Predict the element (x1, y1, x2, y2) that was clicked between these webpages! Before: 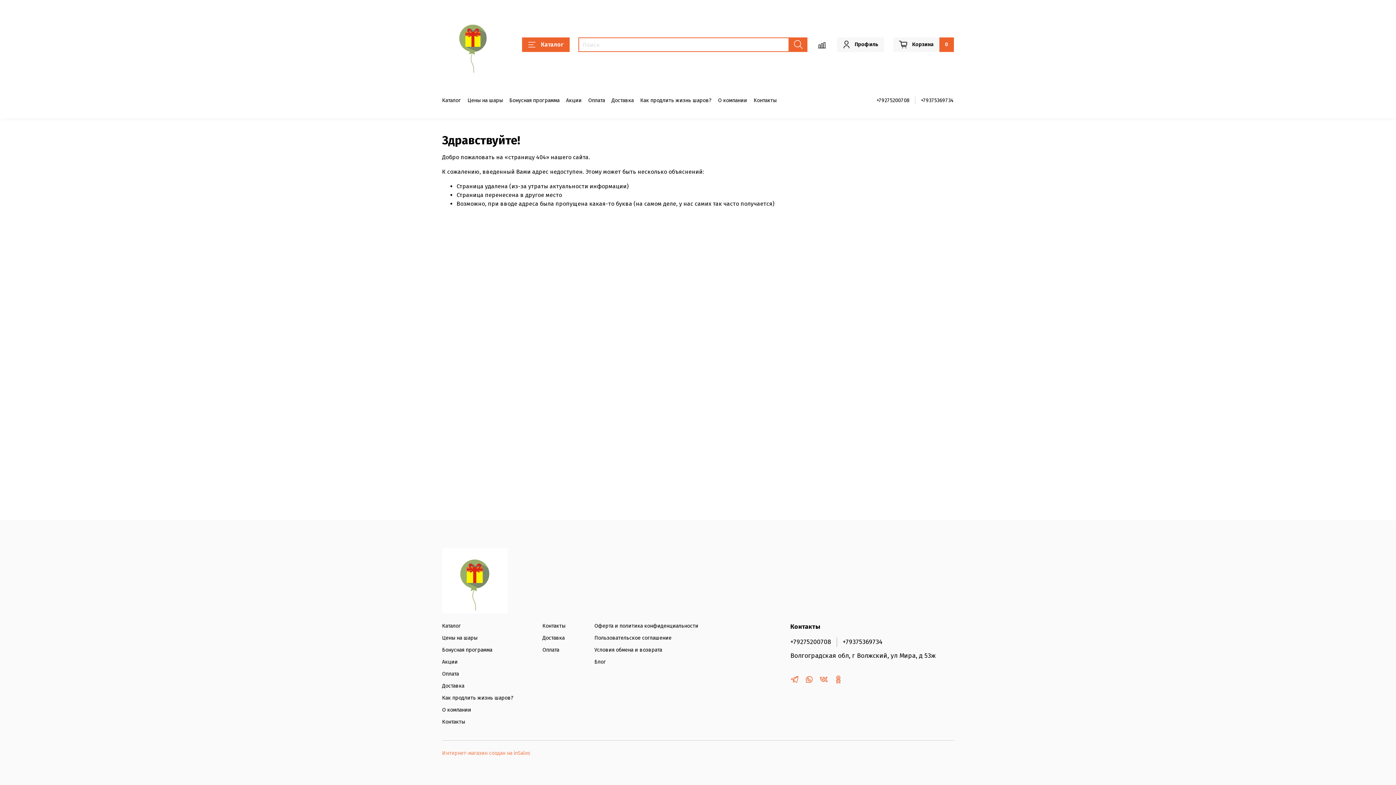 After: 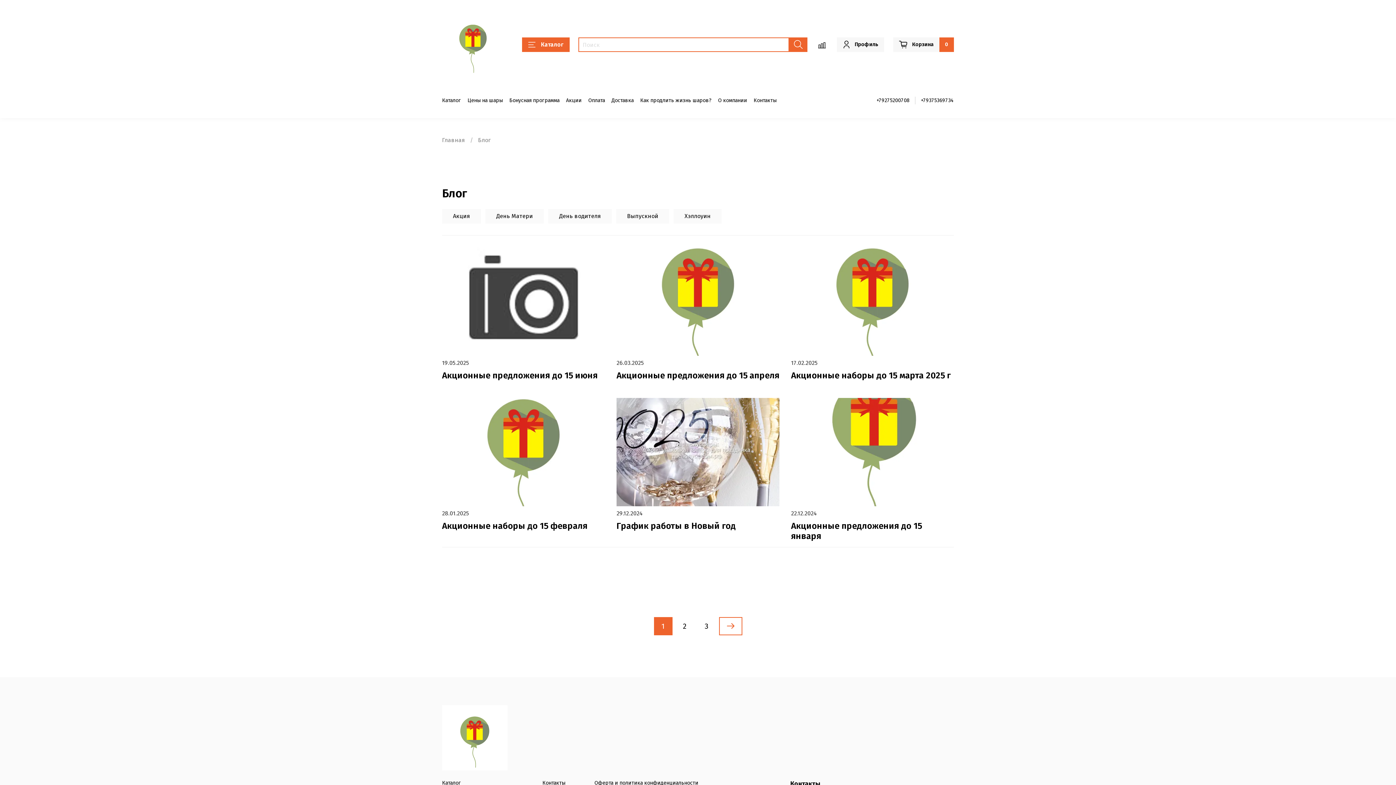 Action: bbox: (594, 658, 698, 666) label: Блог